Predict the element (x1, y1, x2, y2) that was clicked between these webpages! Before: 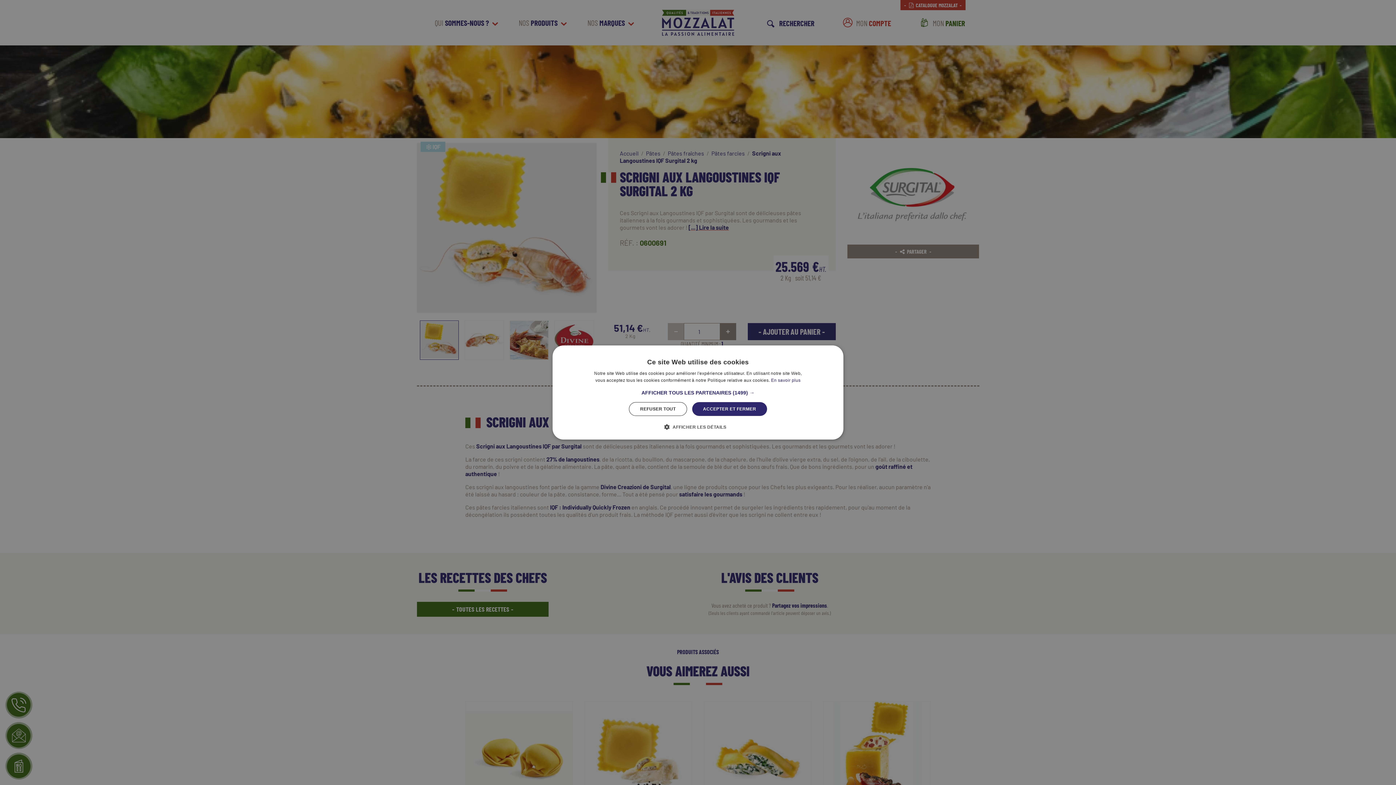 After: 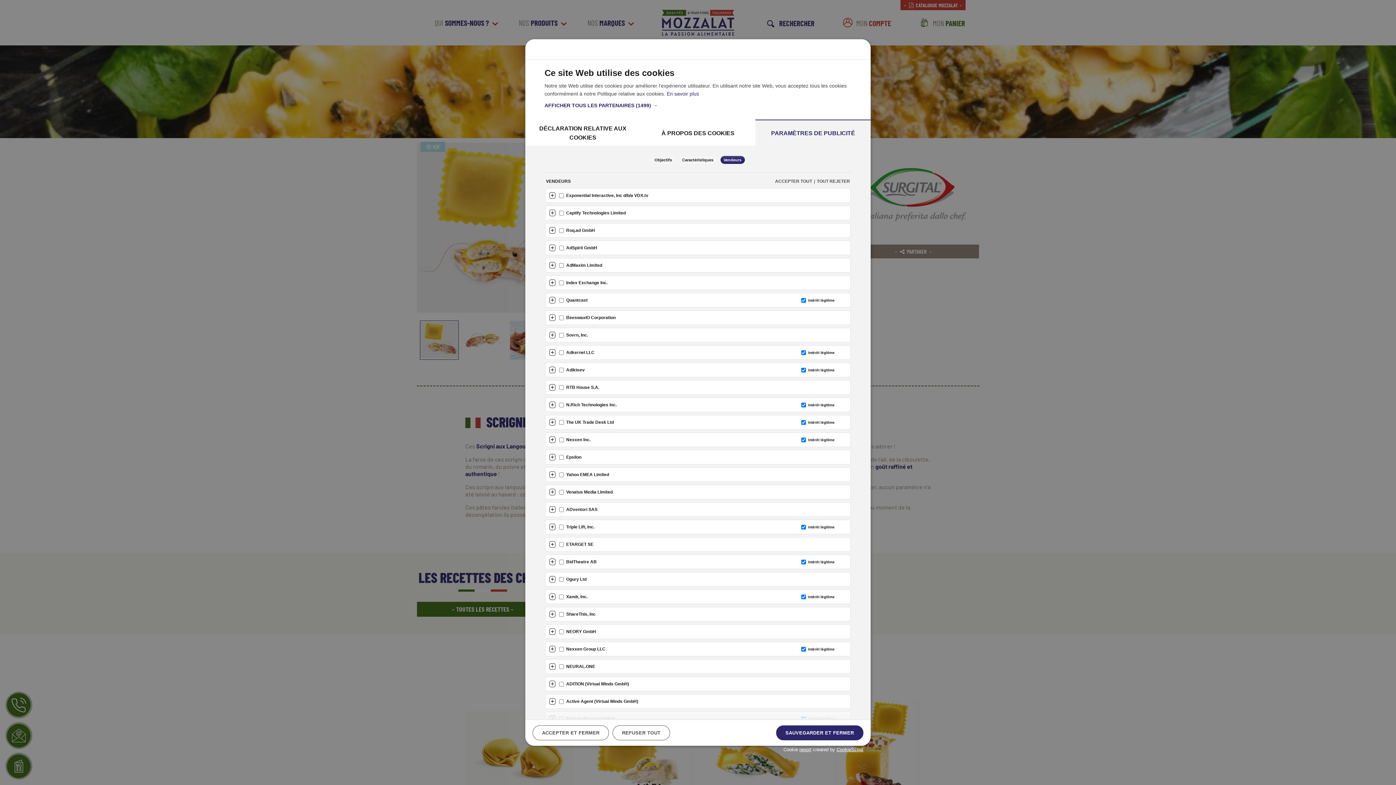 Action: bbox: (641, 389, 754, 396) label: AFFICHER TOUS LES PARTENAIRES (1499) →